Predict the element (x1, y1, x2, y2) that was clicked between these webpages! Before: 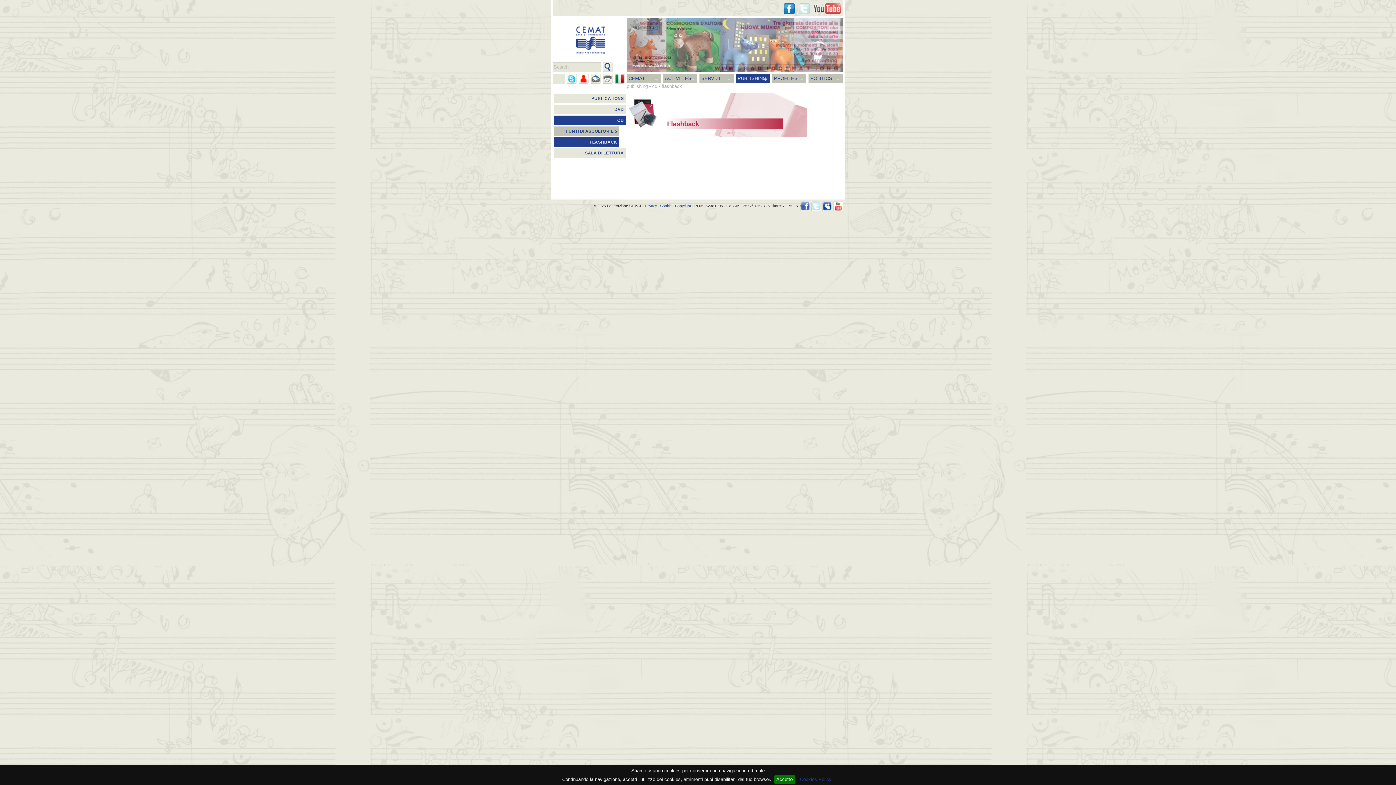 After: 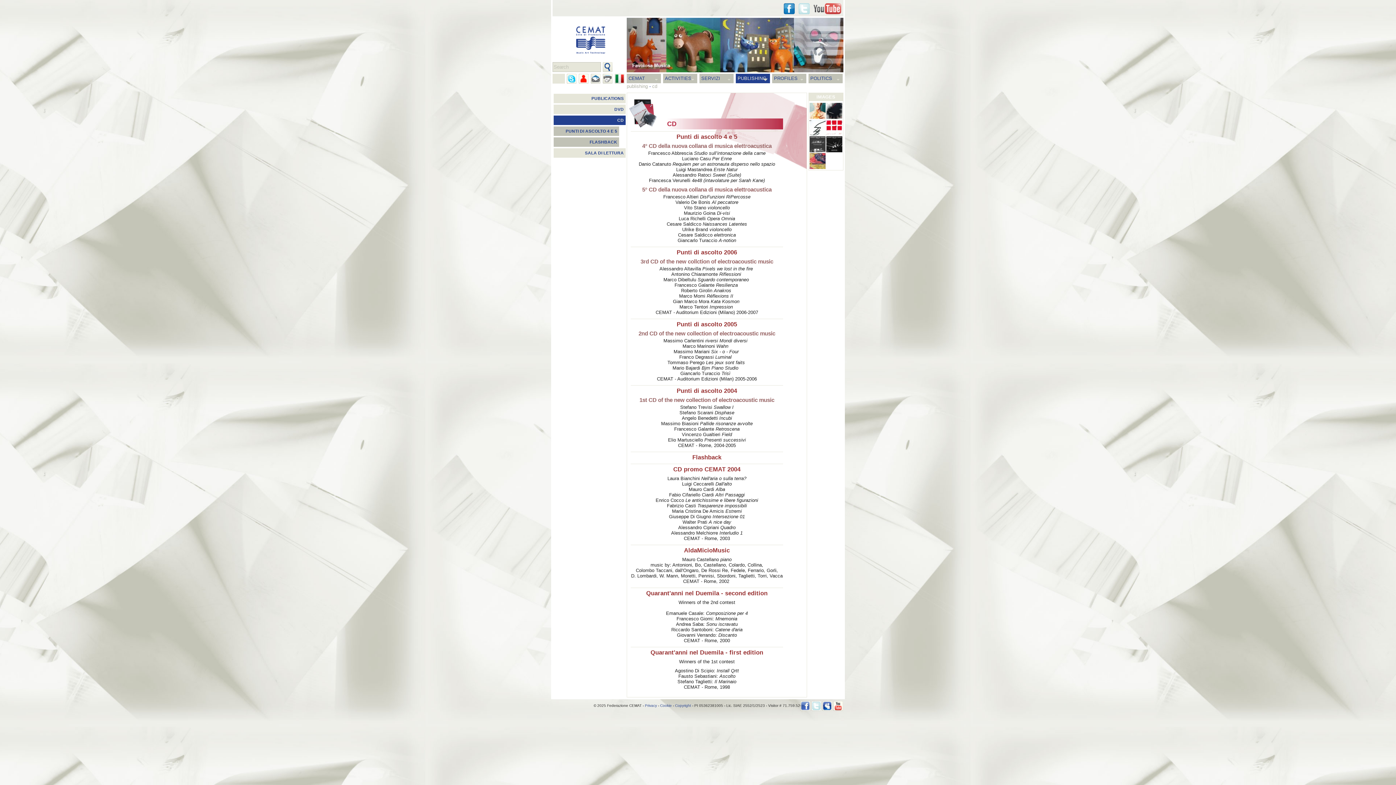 Action: bbox: (553, 115, 625, 125) label: CD